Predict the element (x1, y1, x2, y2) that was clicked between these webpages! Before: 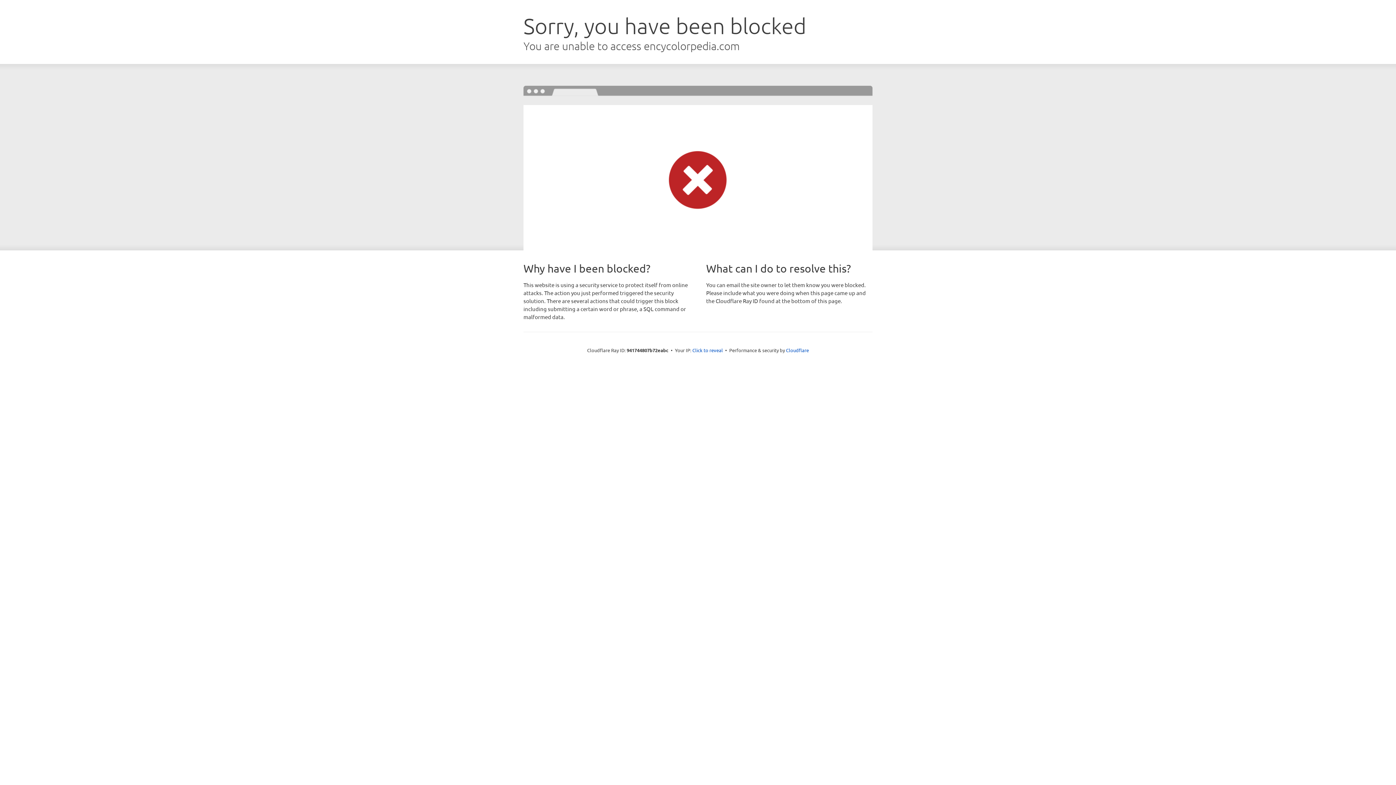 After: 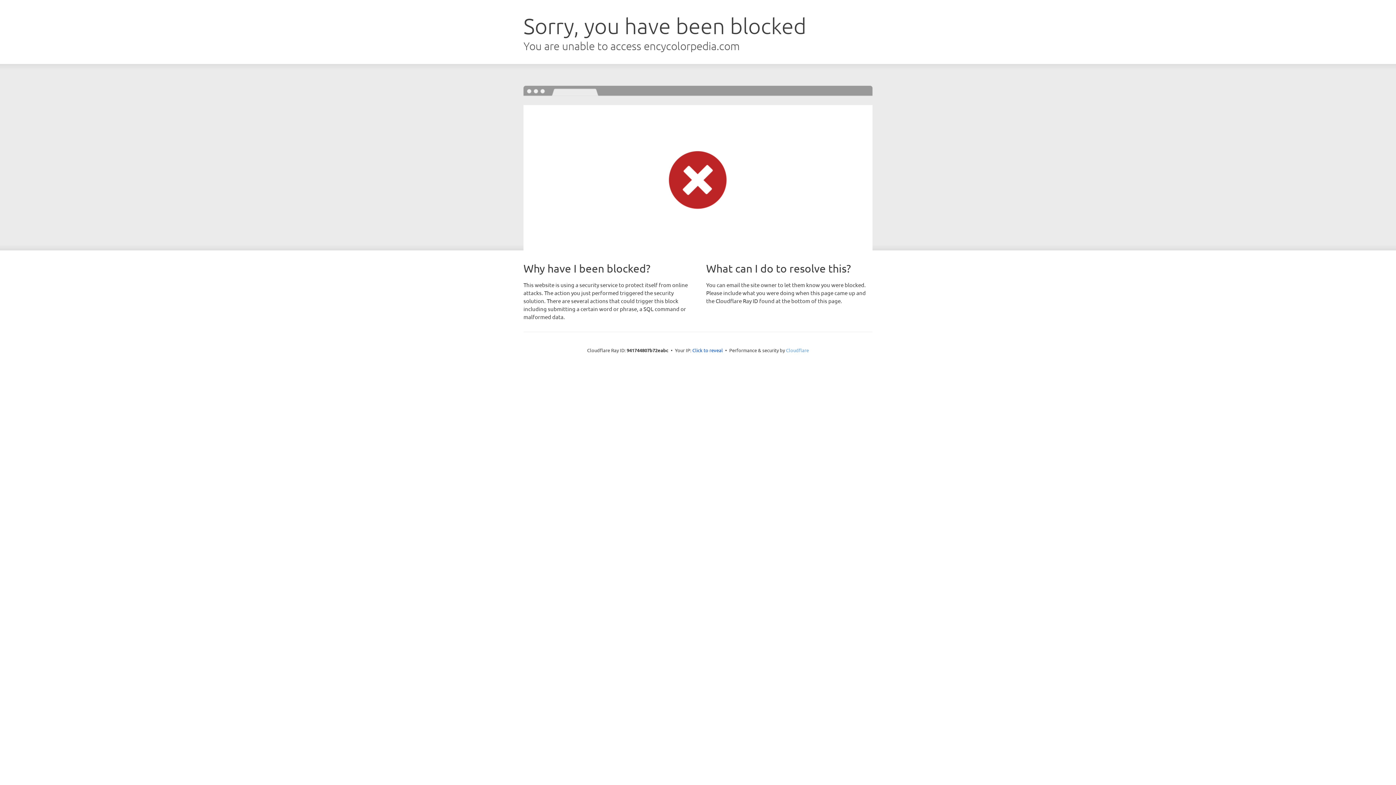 Action: label: Cloudflare bbox: (786, 347, 809, 353)